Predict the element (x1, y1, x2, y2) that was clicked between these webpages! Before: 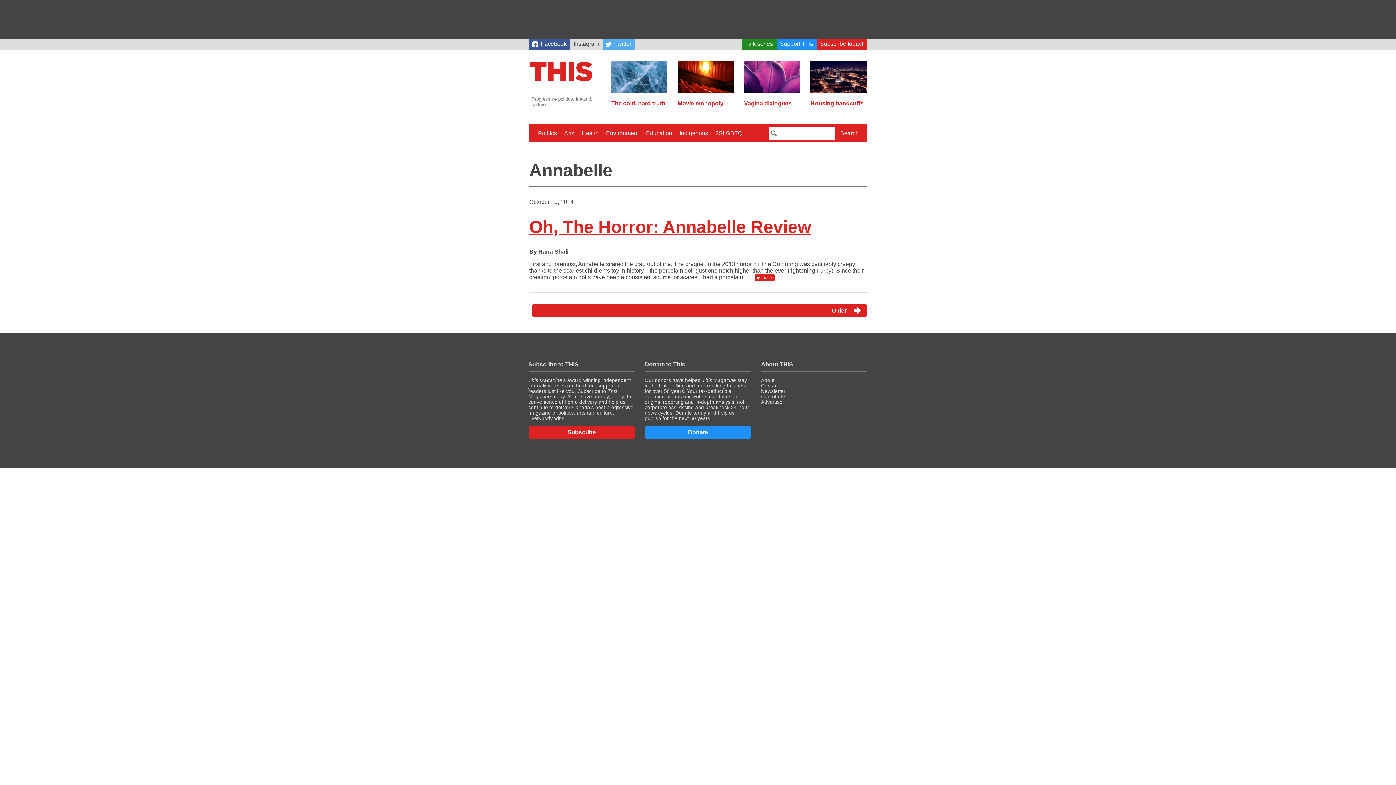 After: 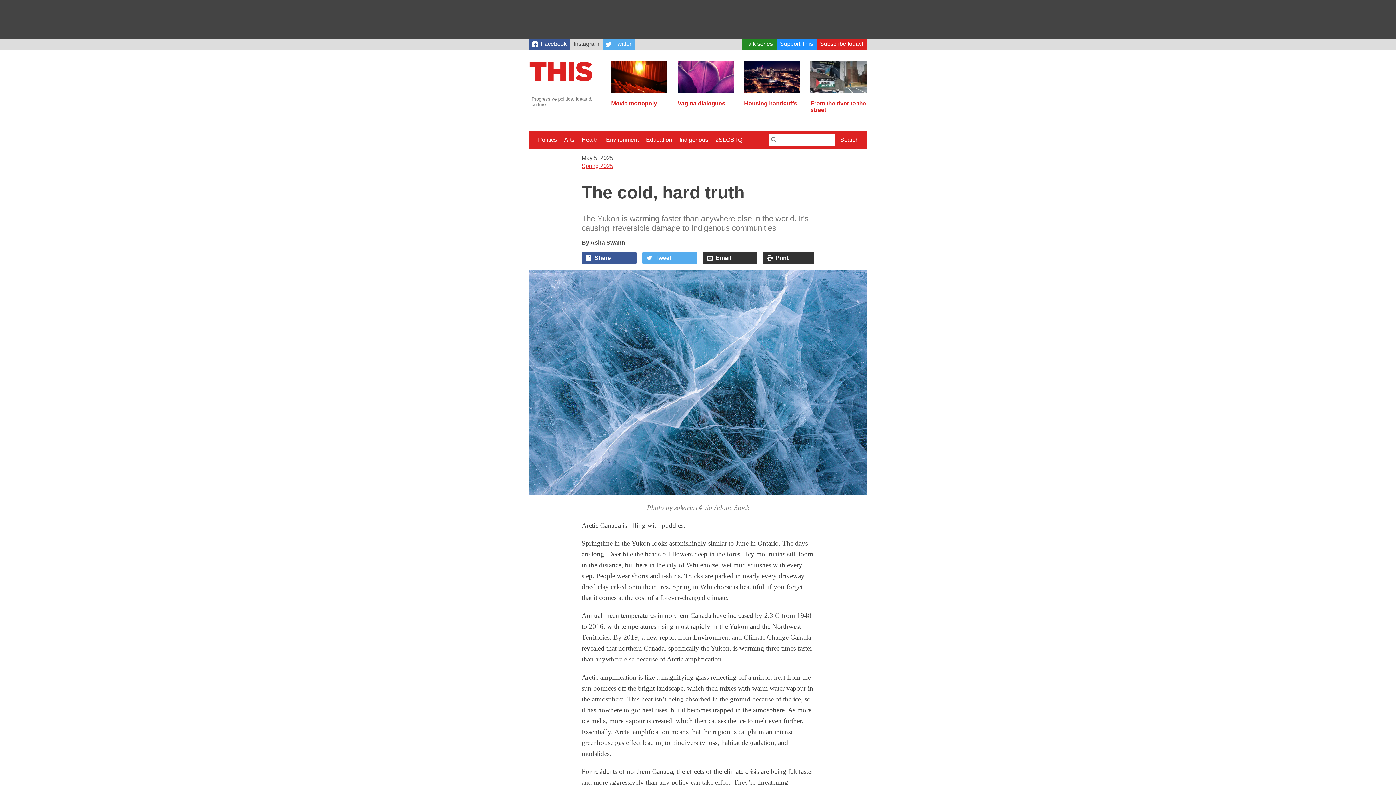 Action: bbox: (611, 93, 667, 107) label: The cold, hard truth